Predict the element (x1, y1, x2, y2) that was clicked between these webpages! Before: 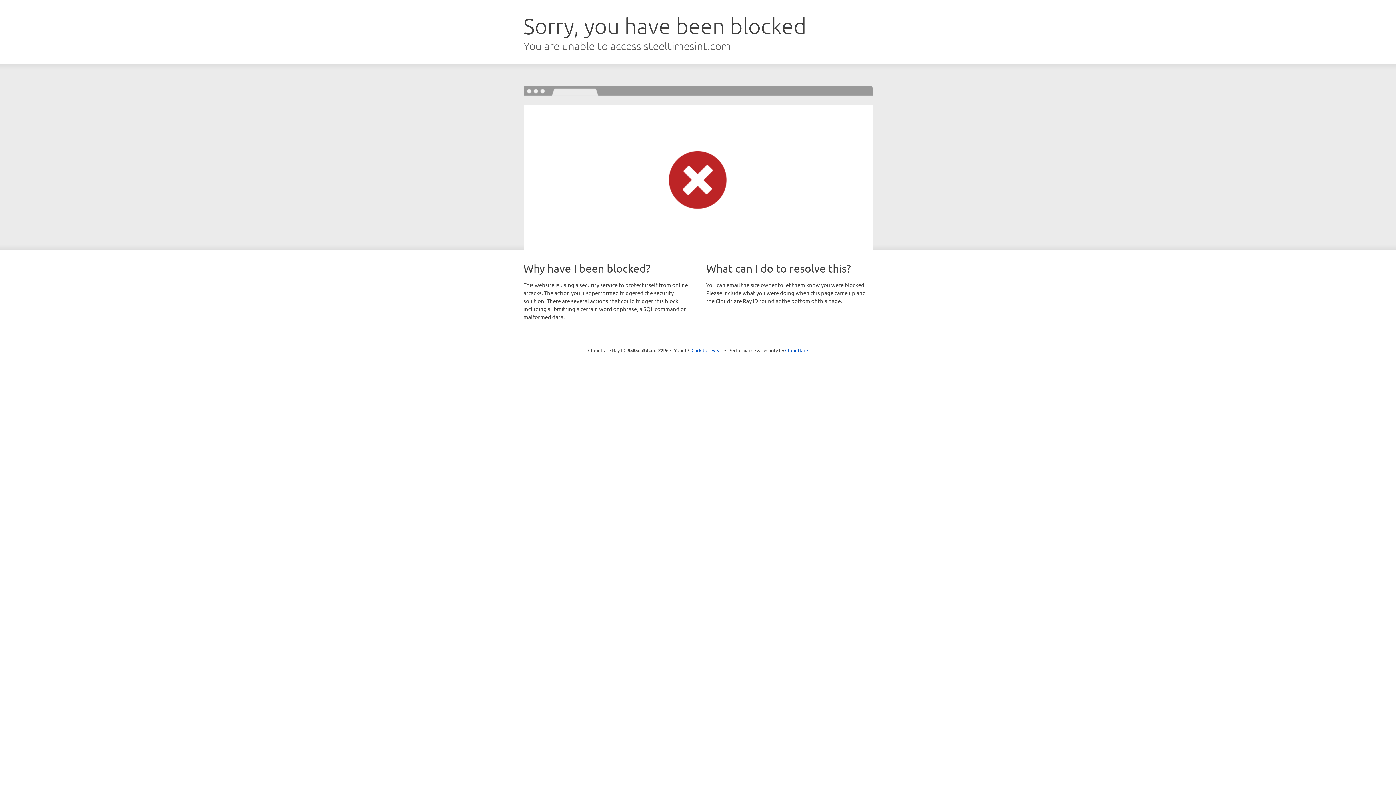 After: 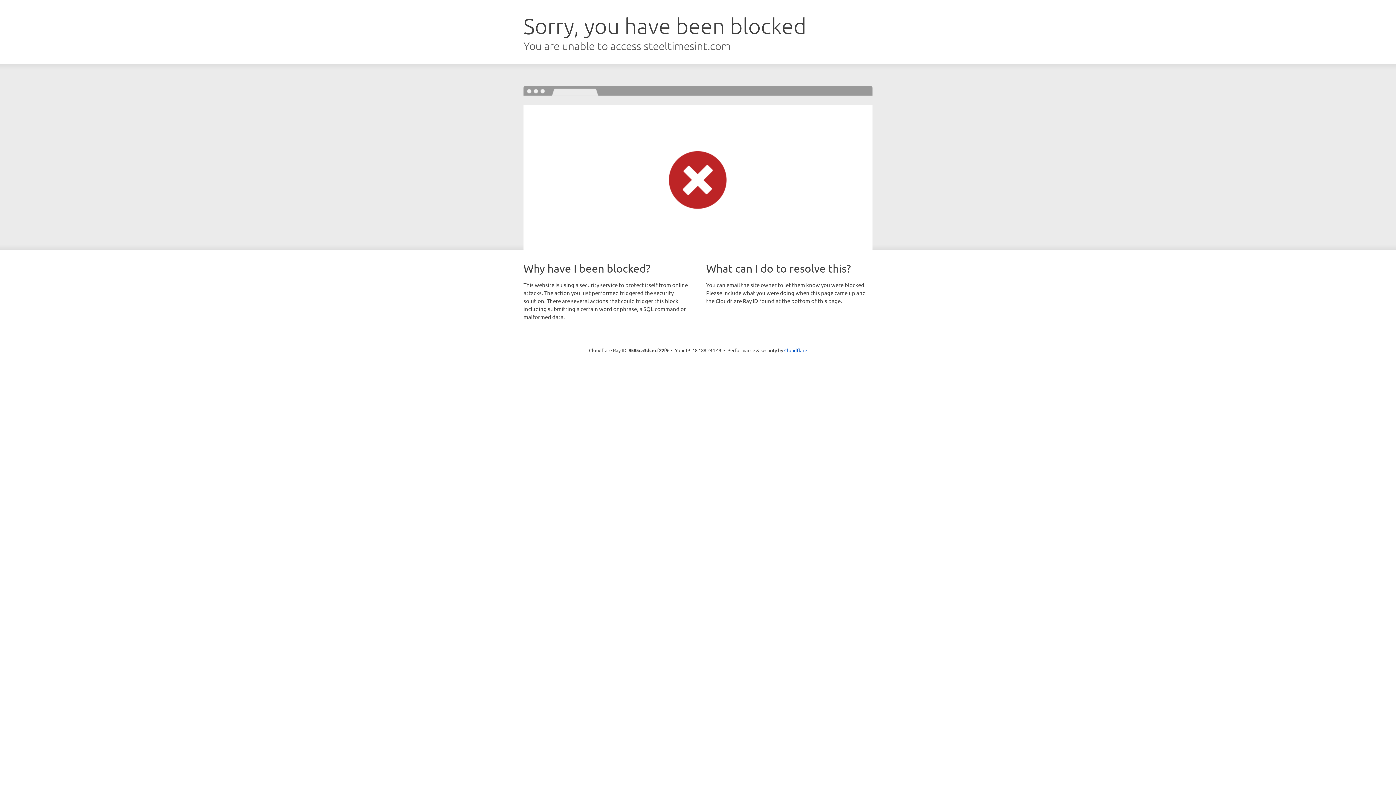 Action: bbox: (691, 346, 722, 353) label: Click to reveal